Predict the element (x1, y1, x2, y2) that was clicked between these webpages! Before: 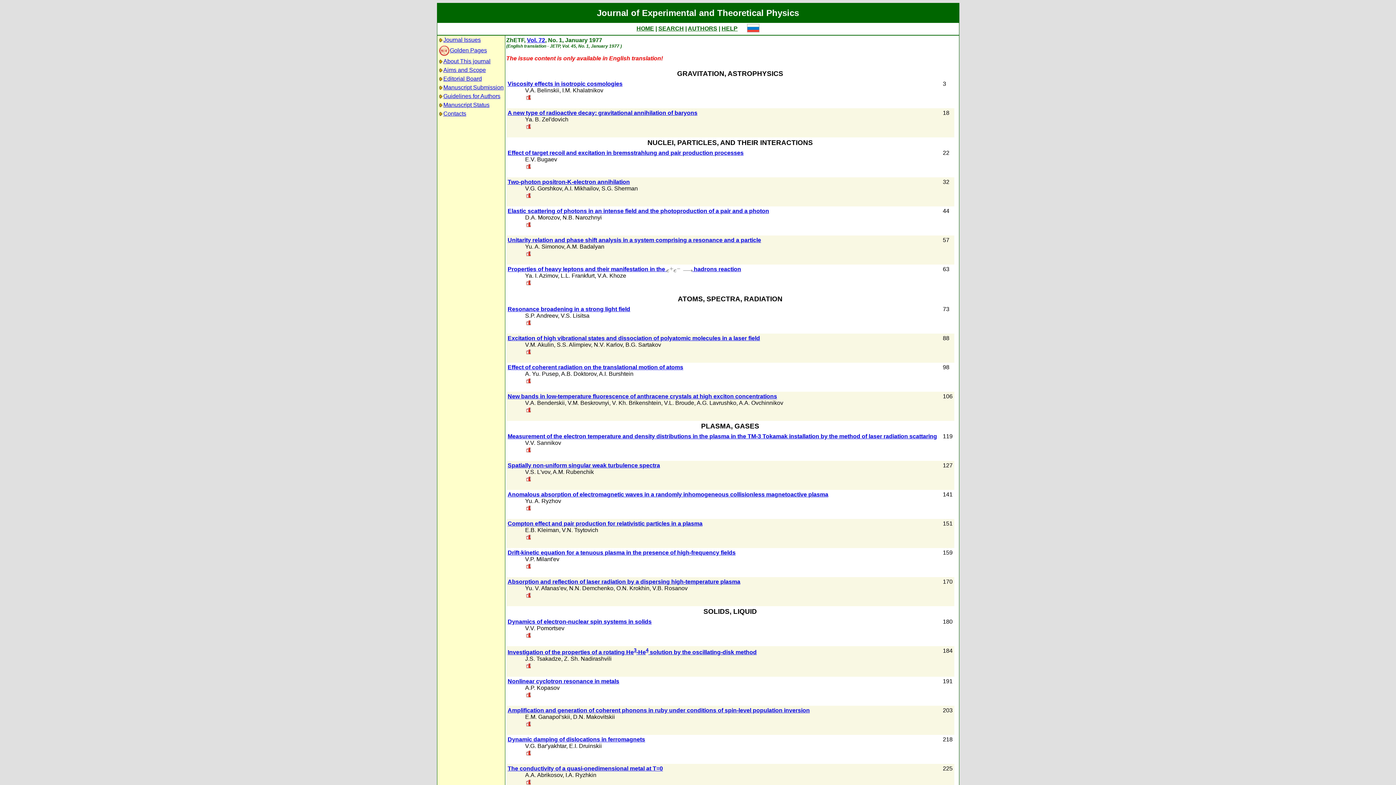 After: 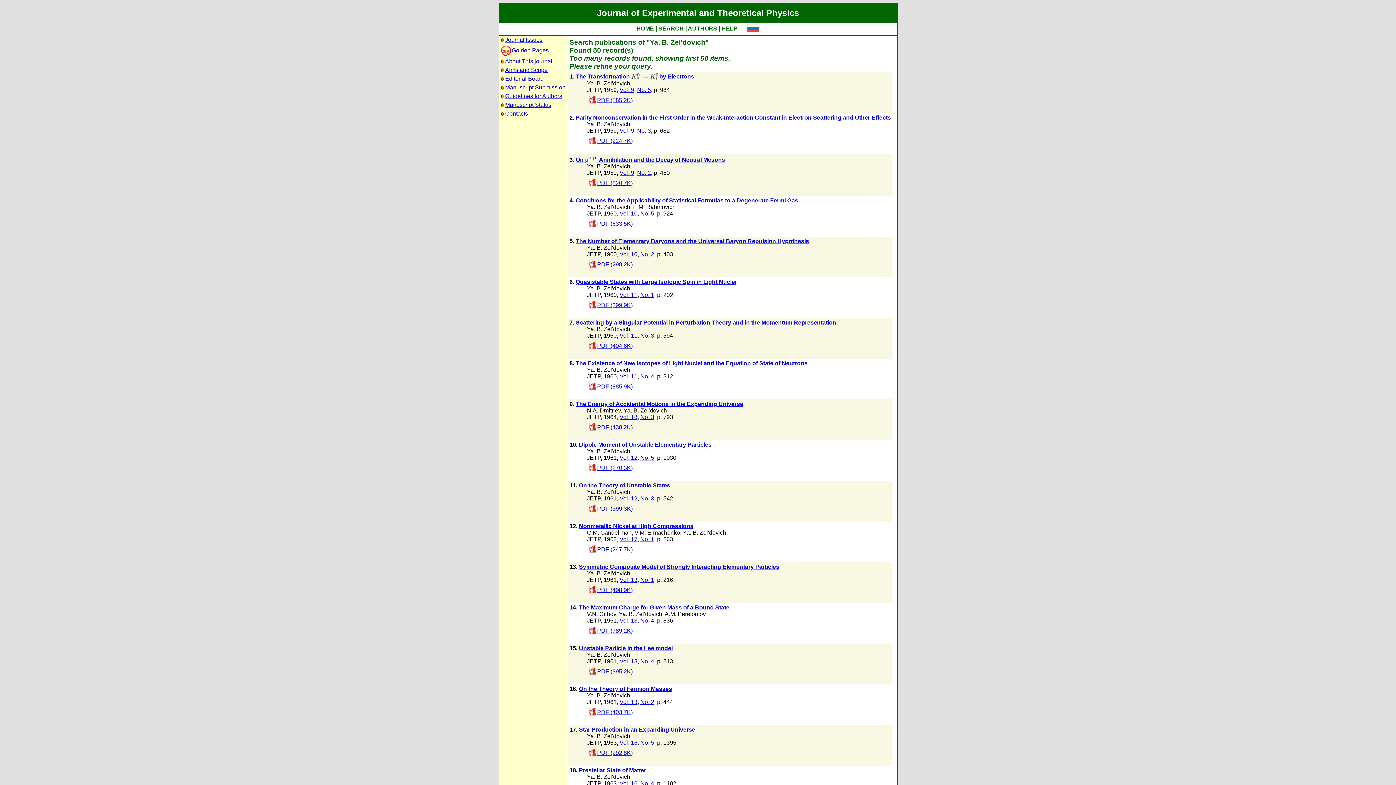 Action: bbox: (525, 116, 568, 122) label: Ya. B. Zel'dovich